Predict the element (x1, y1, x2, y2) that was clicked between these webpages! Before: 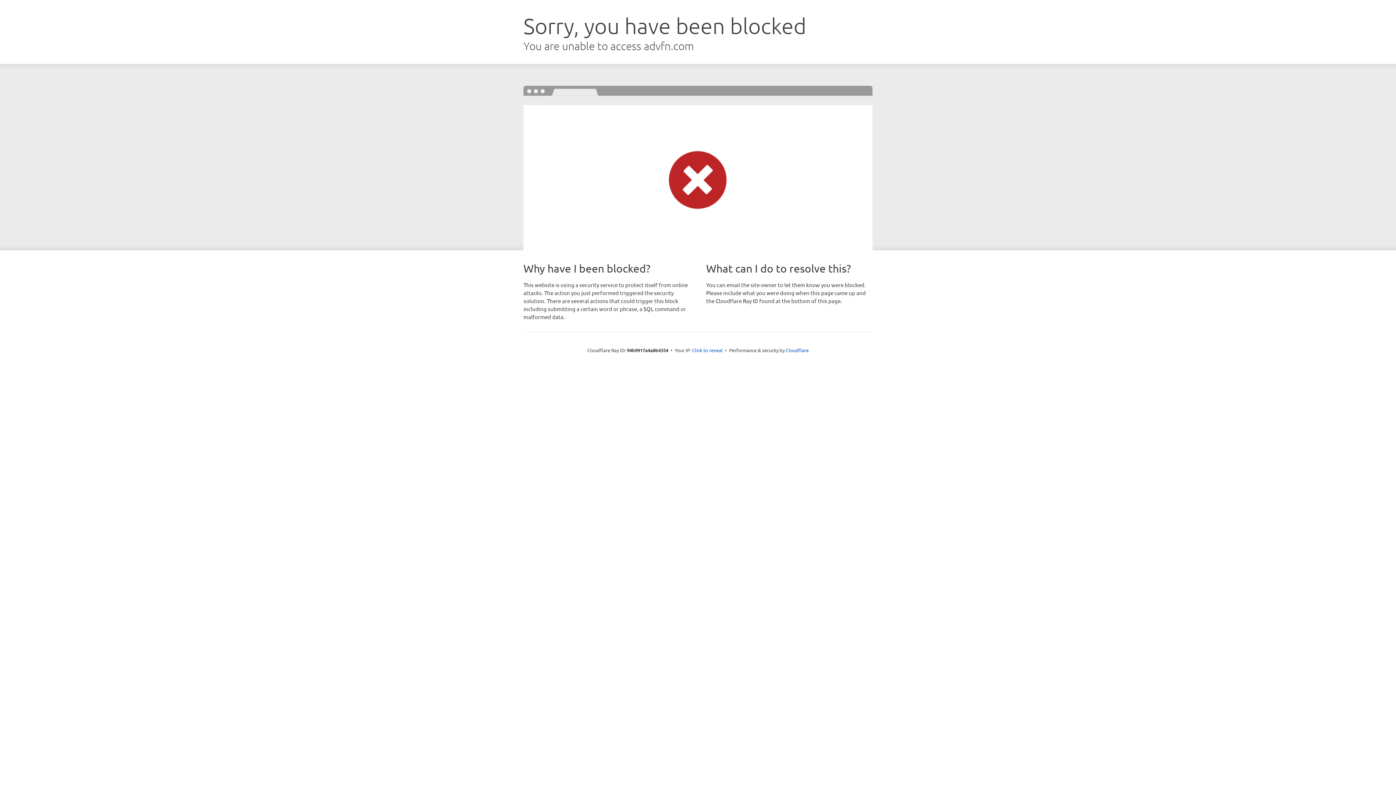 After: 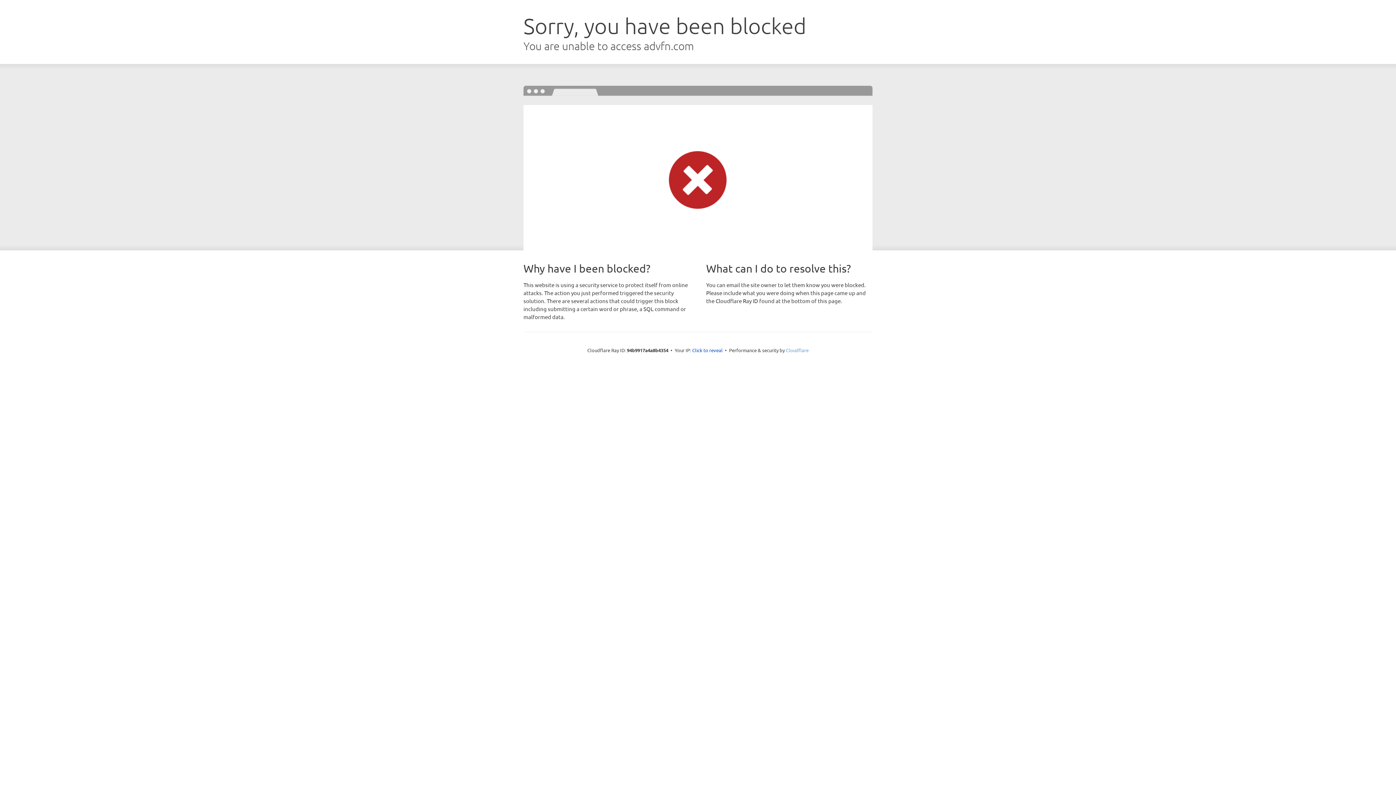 Action: bbox: (786, 347, 808, 353) label: Cloudflare